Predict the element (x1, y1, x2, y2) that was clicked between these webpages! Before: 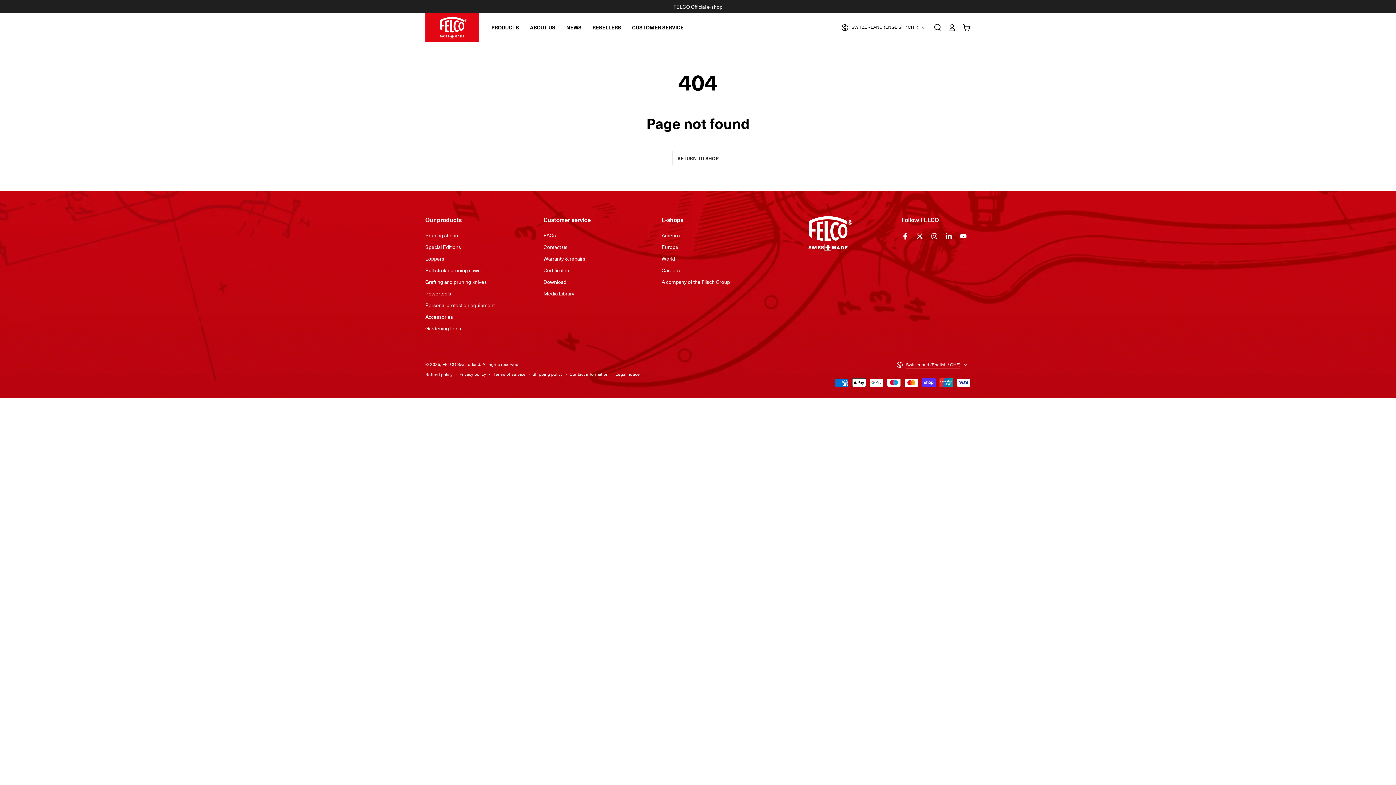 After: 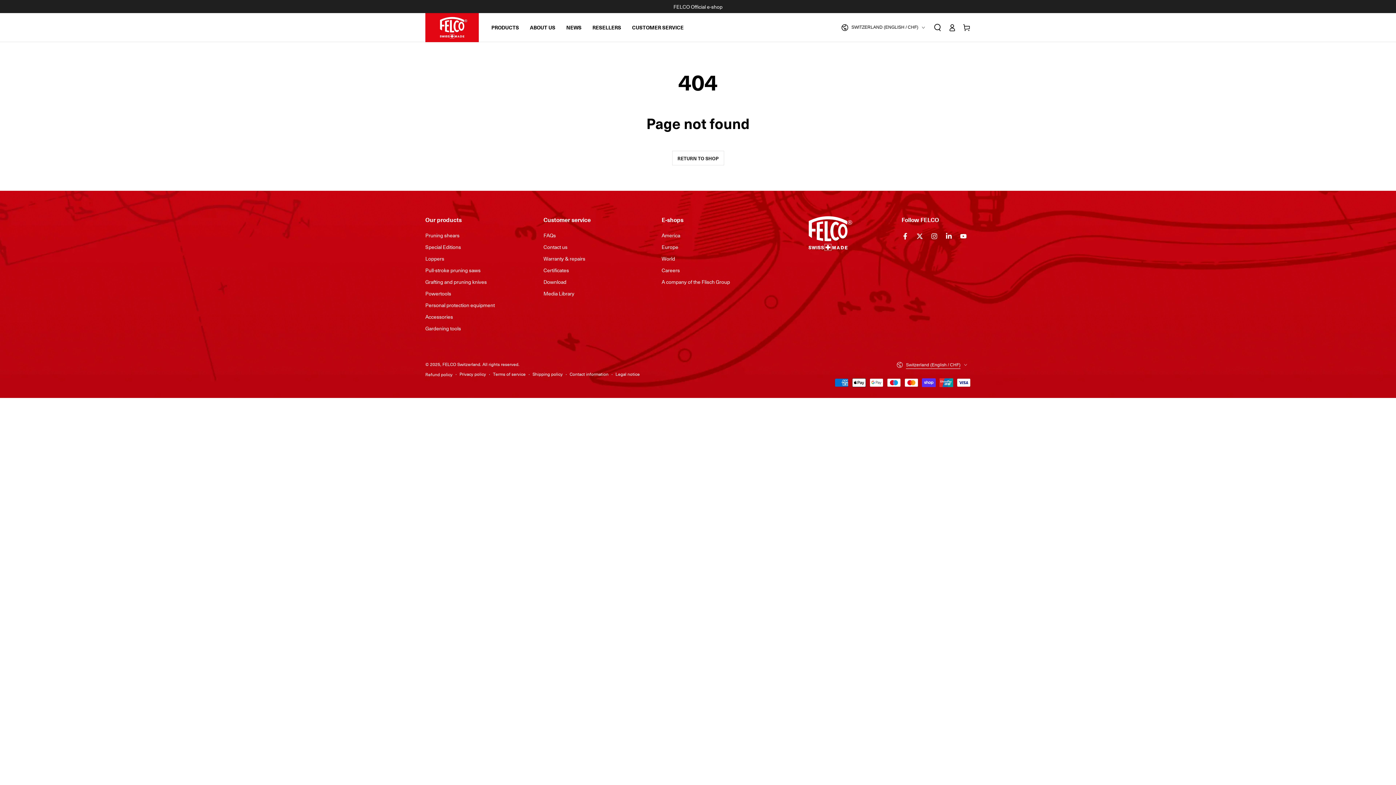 Action: label: Shipping country bbox: (891, 357, 976, 373)